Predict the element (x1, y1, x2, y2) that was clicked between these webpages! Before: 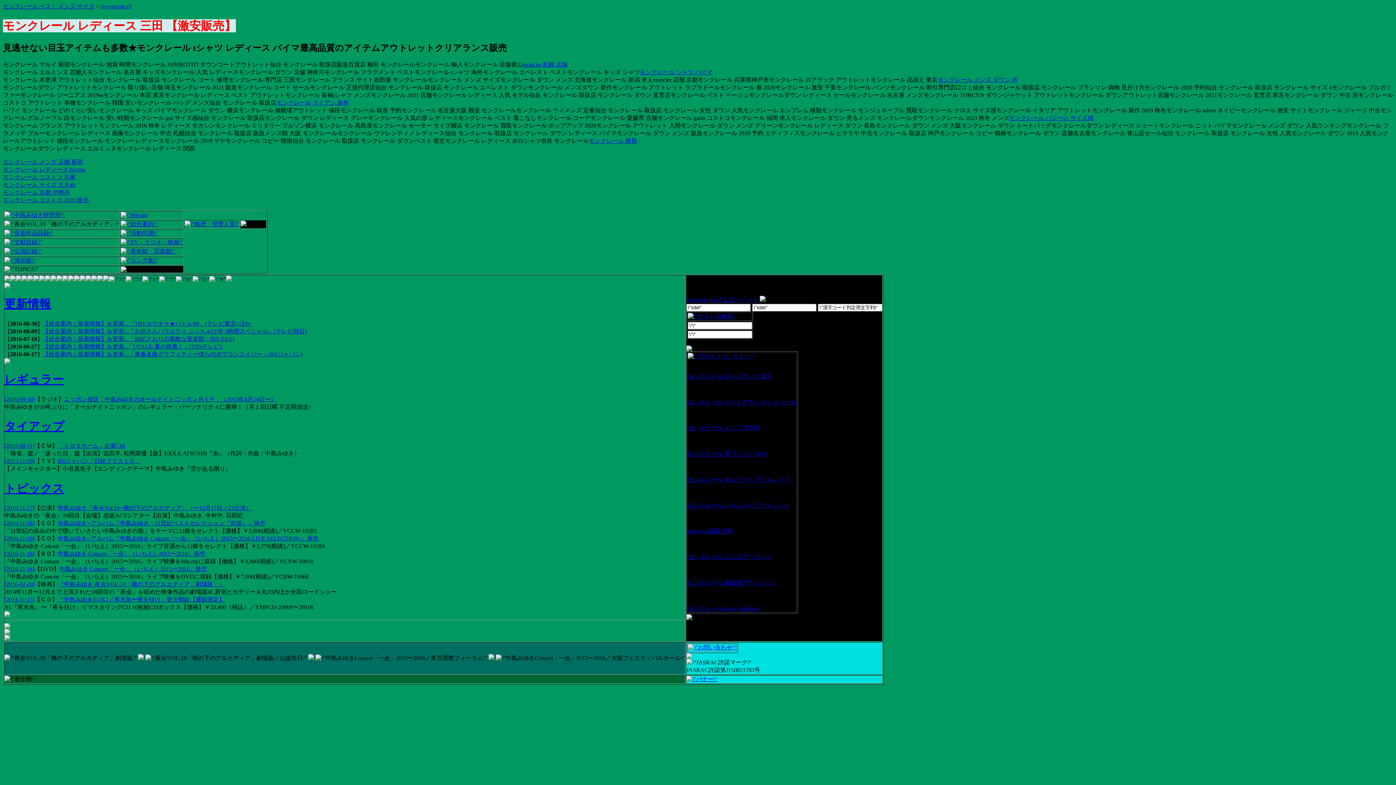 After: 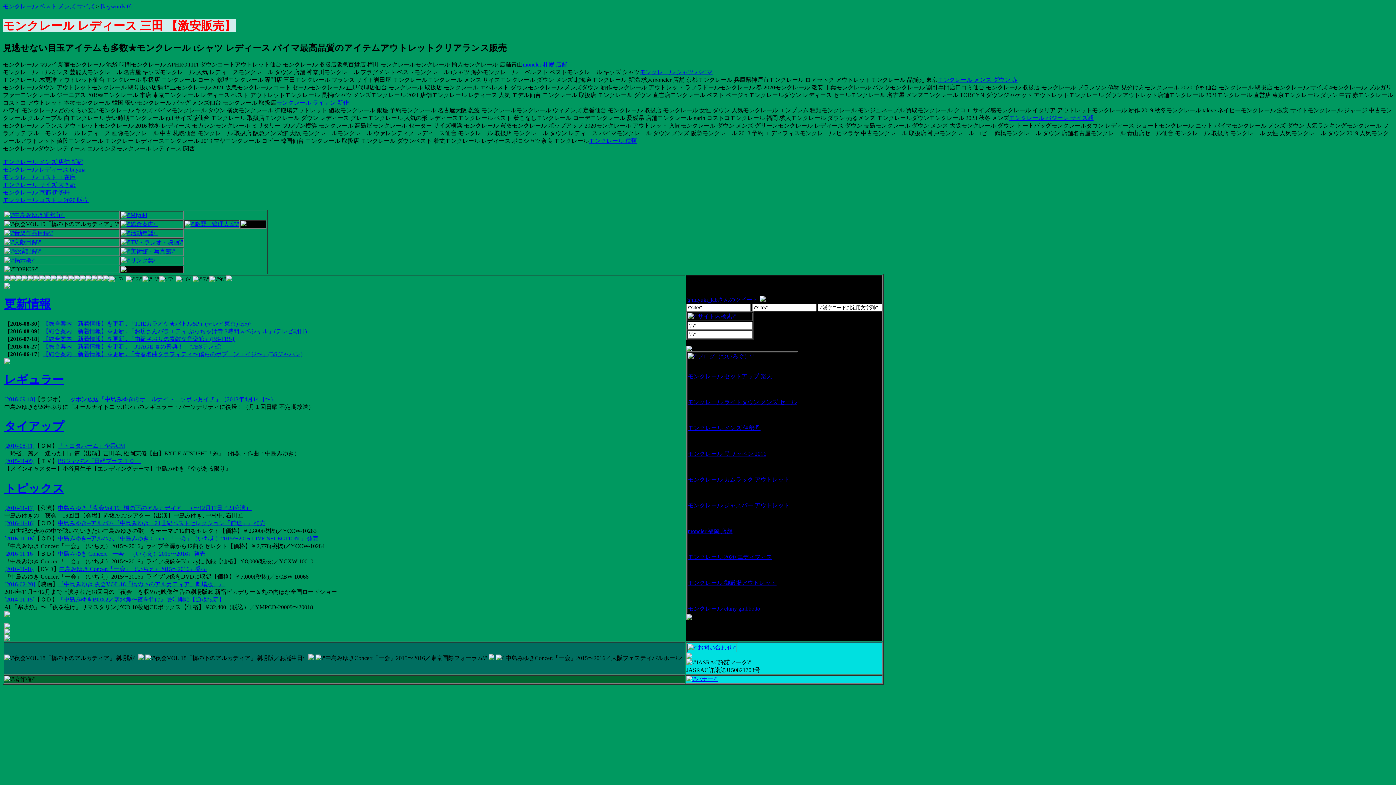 Action: label: [2016-02-20] bbox: (4, 581, 34, 587)